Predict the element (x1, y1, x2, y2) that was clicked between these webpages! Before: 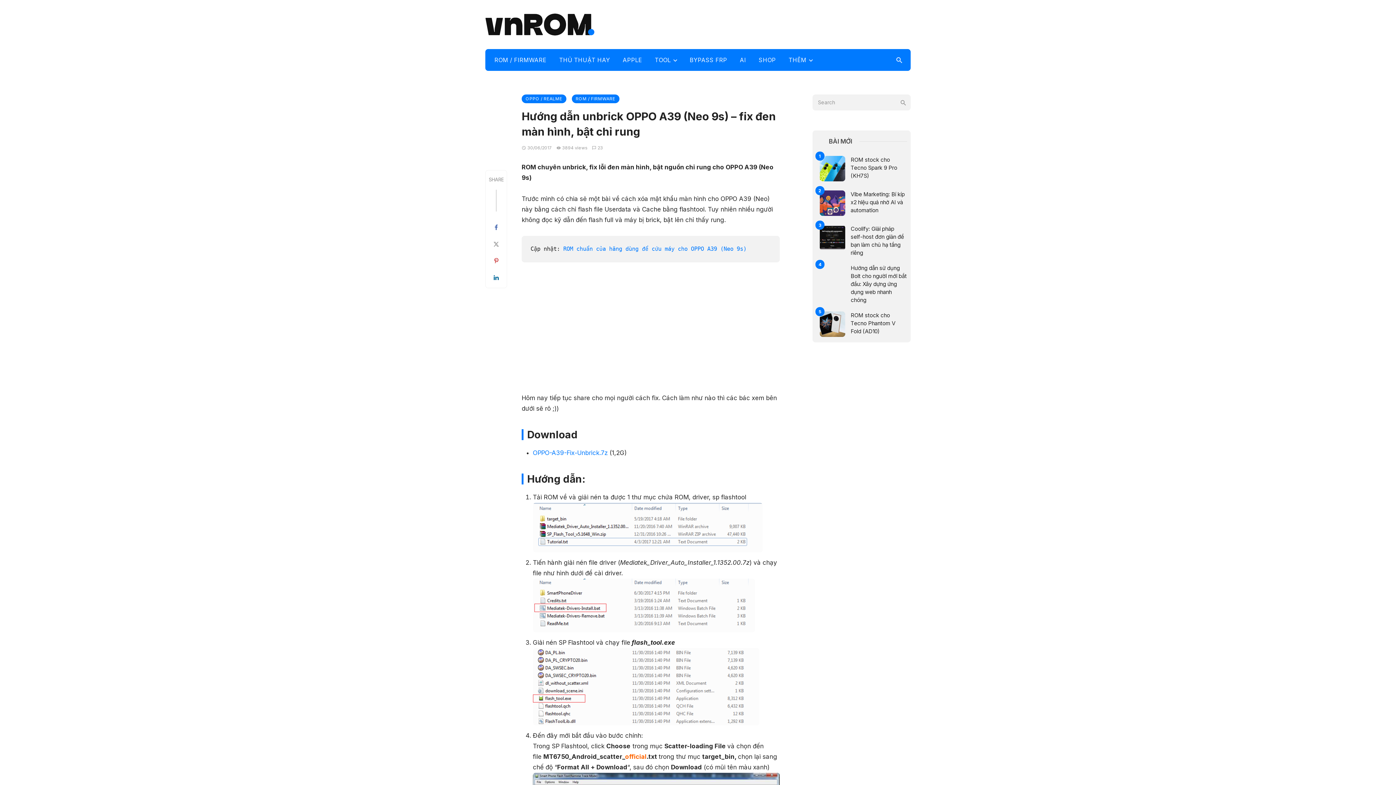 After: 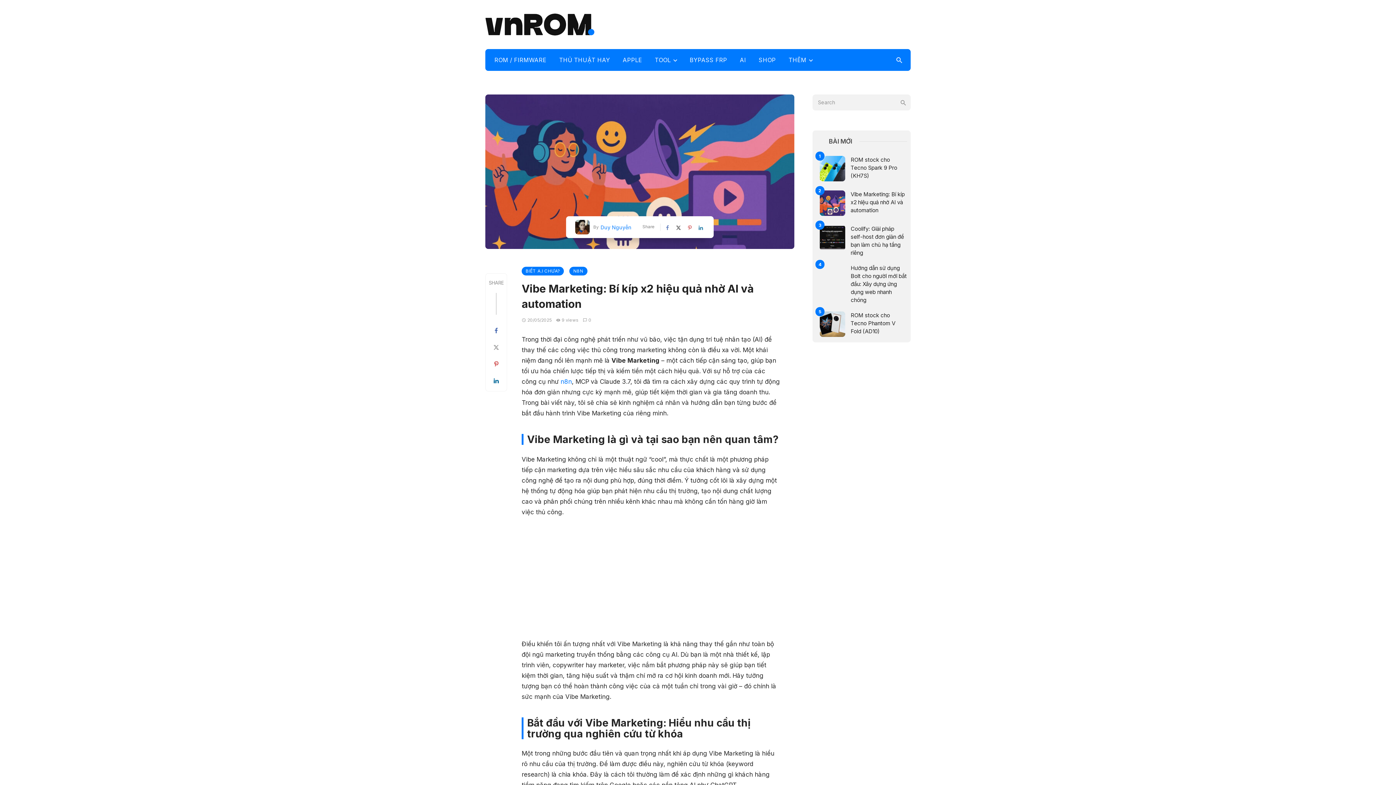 Action: label: Vibe Marketing: Bí kíp x2 hiệu quả nhờ AI và automation bbox: (850, 190, 907, 214)